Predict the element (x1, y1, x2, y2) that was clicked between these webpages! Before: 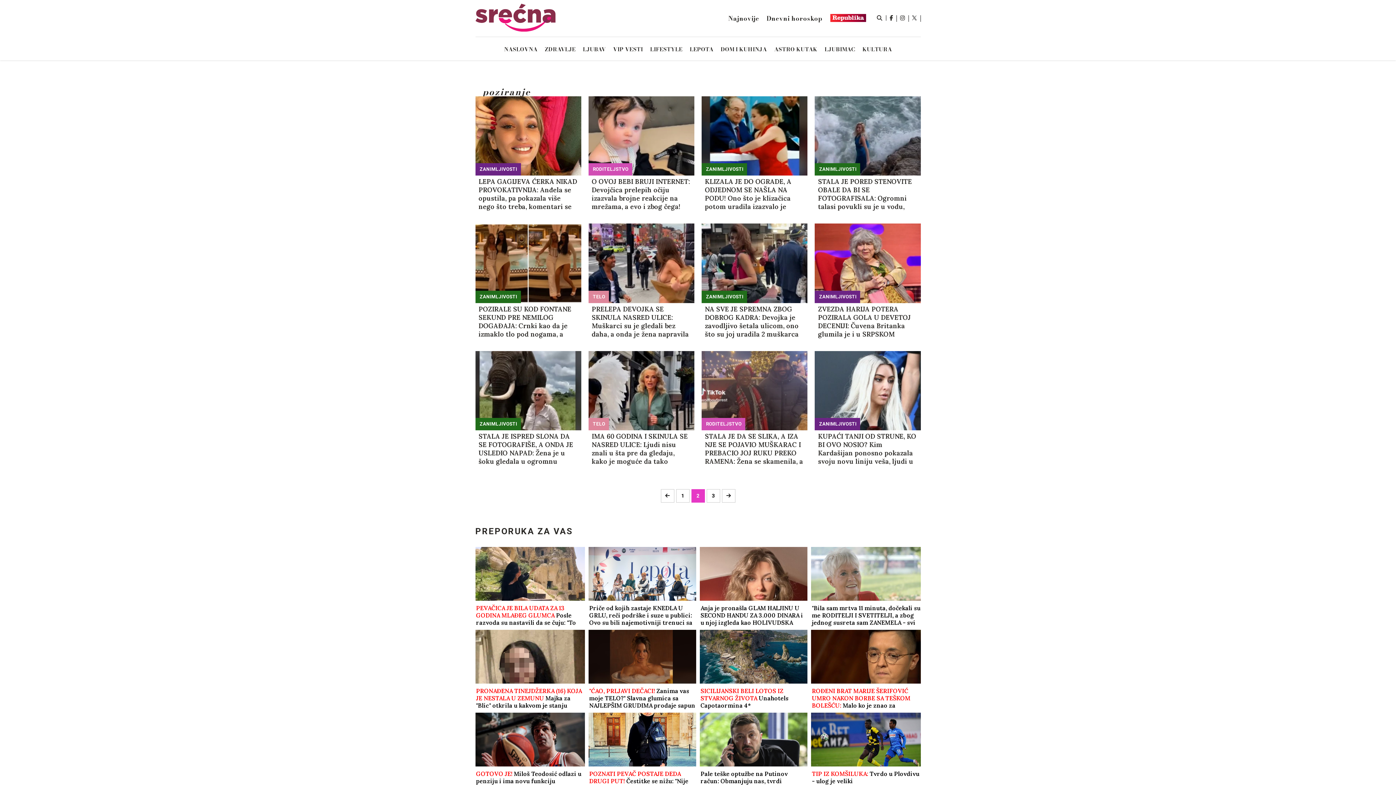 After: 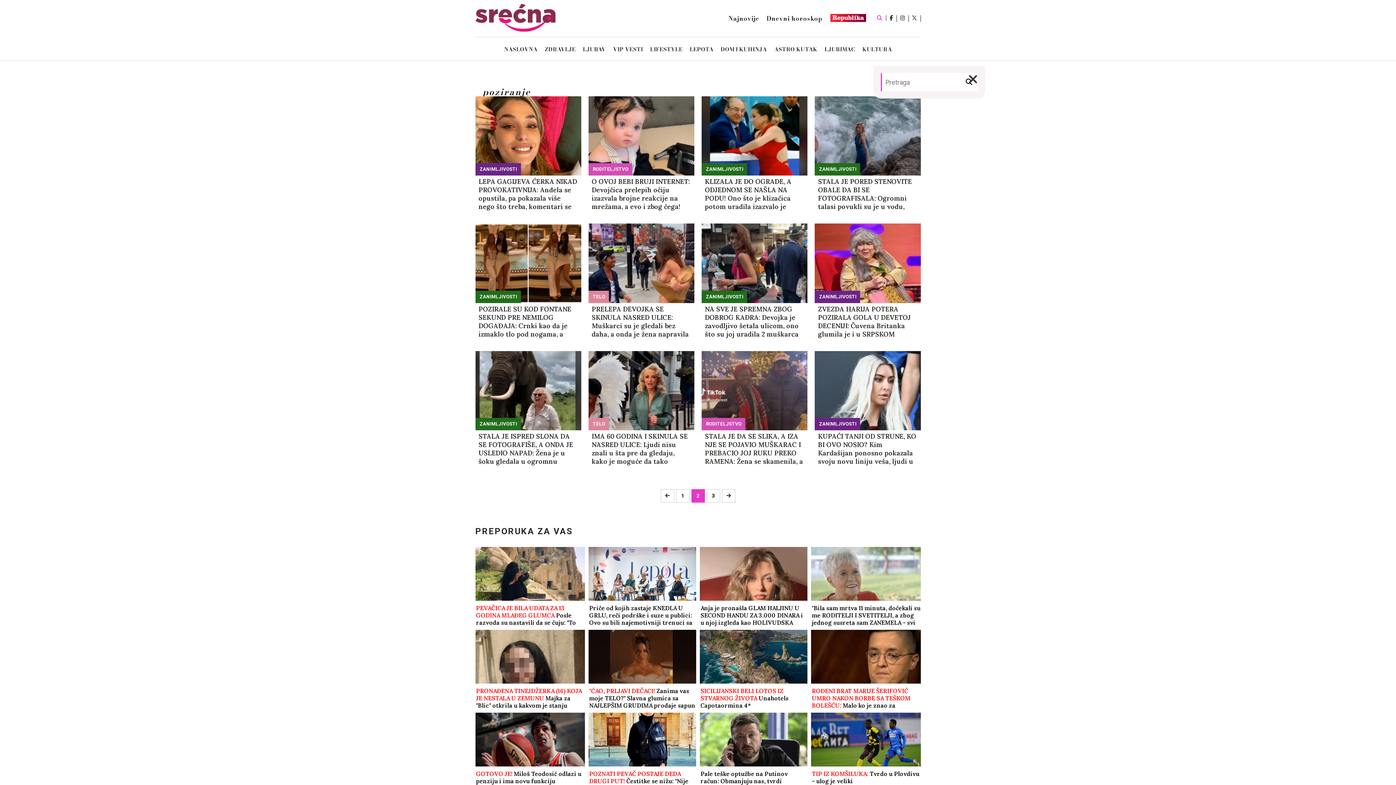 Action: bbox: (873, 15, 886, 20)